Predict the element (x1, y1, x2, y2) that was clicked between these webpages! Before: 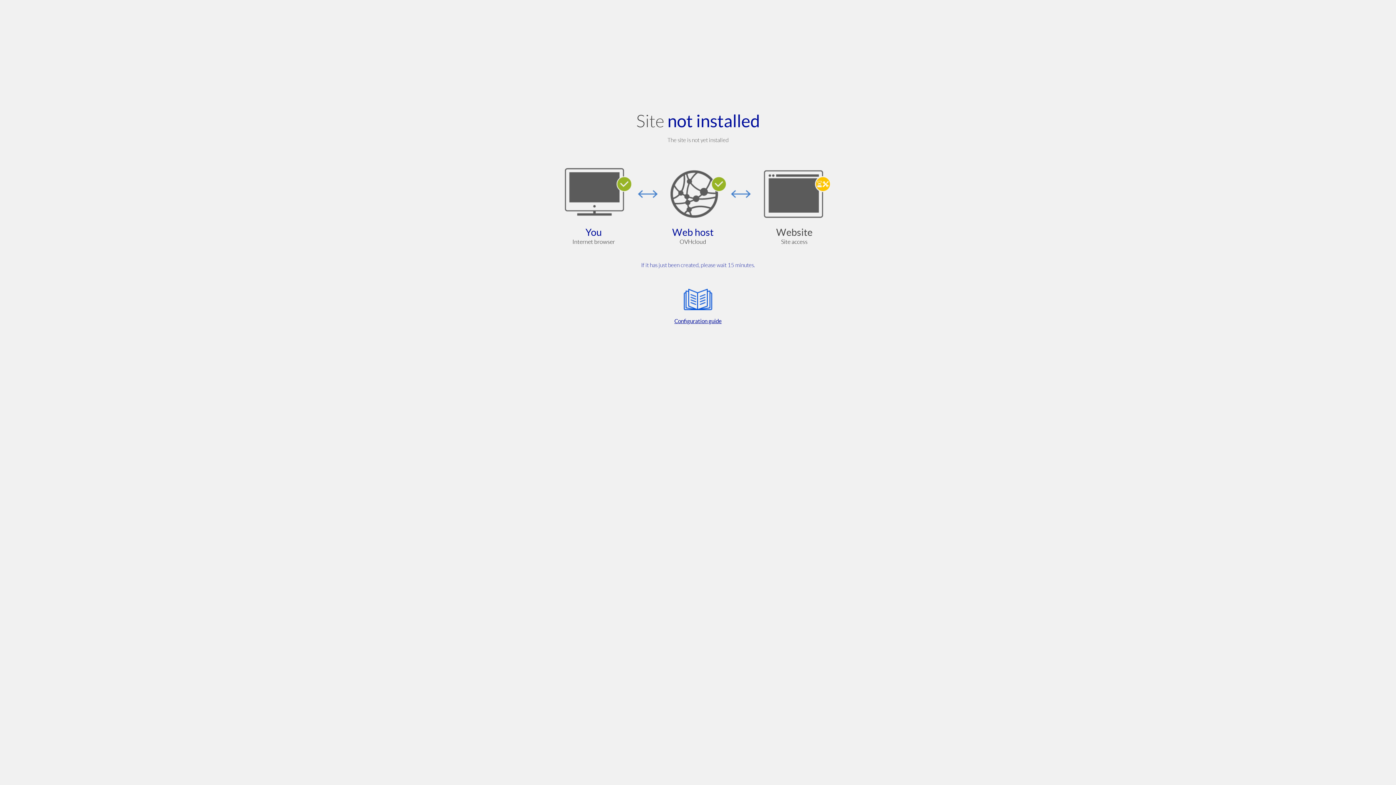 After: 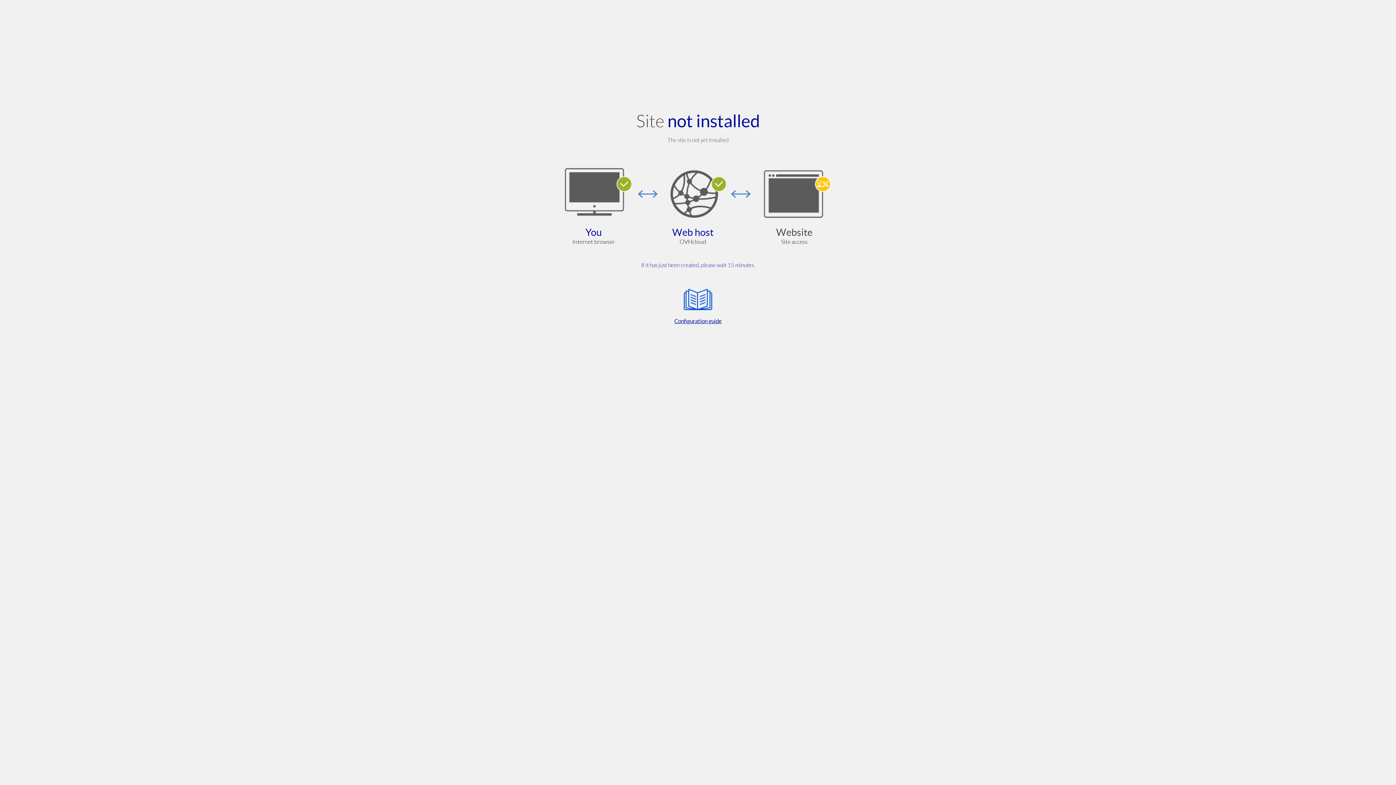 Action: label: Configuration guide bbox: (564, 285, 832, 325)